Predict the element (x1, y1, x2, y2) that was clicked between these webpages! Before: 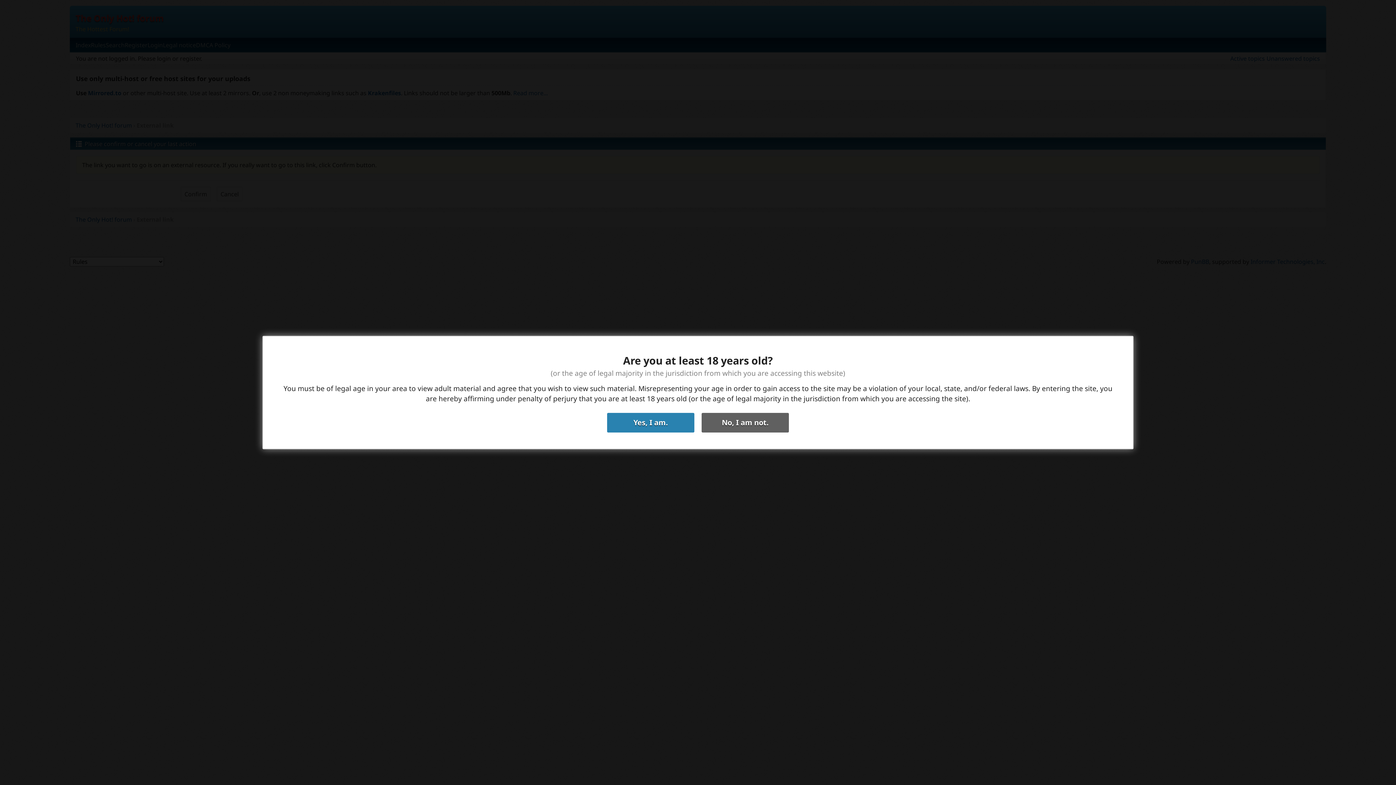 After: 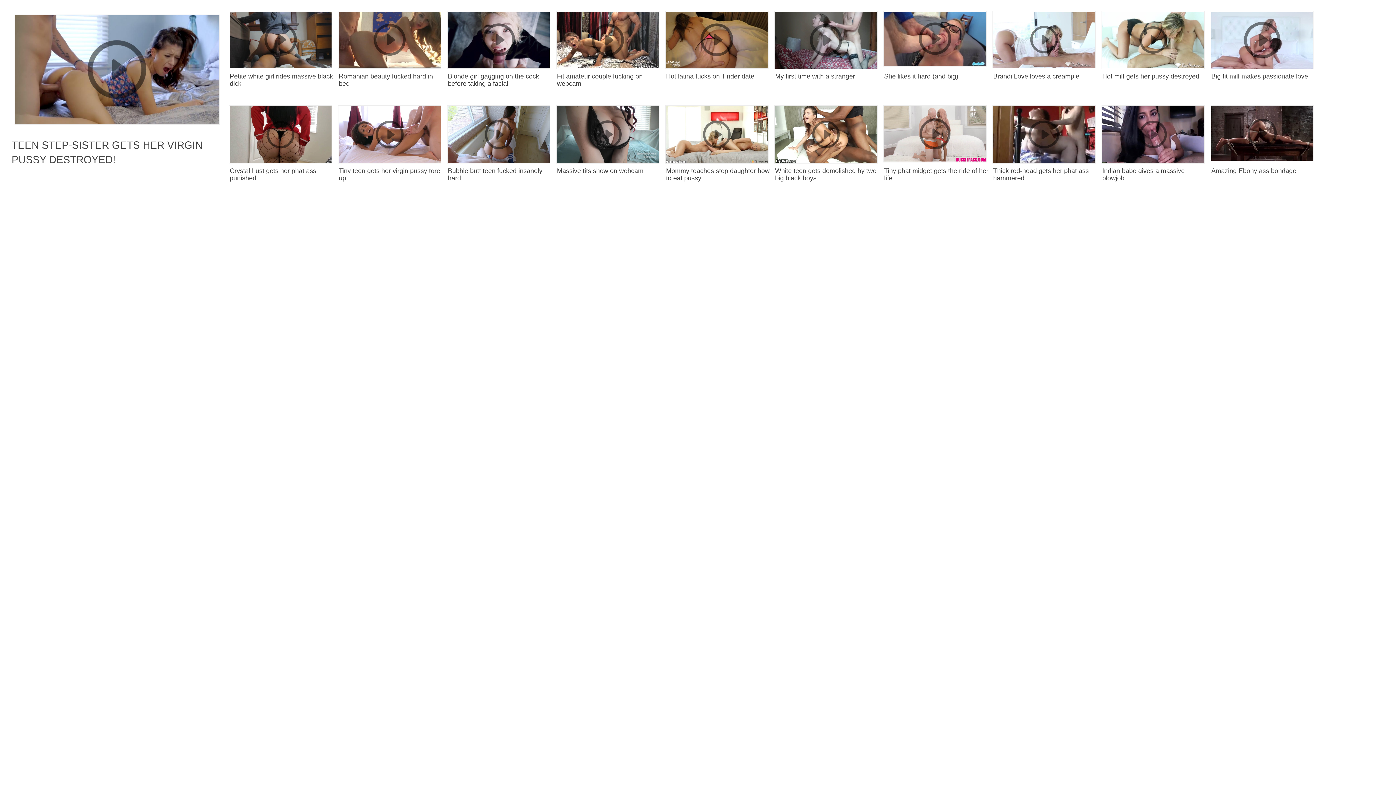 Action: bbox: (607, 413, 694, 432) label: Yes, I am.